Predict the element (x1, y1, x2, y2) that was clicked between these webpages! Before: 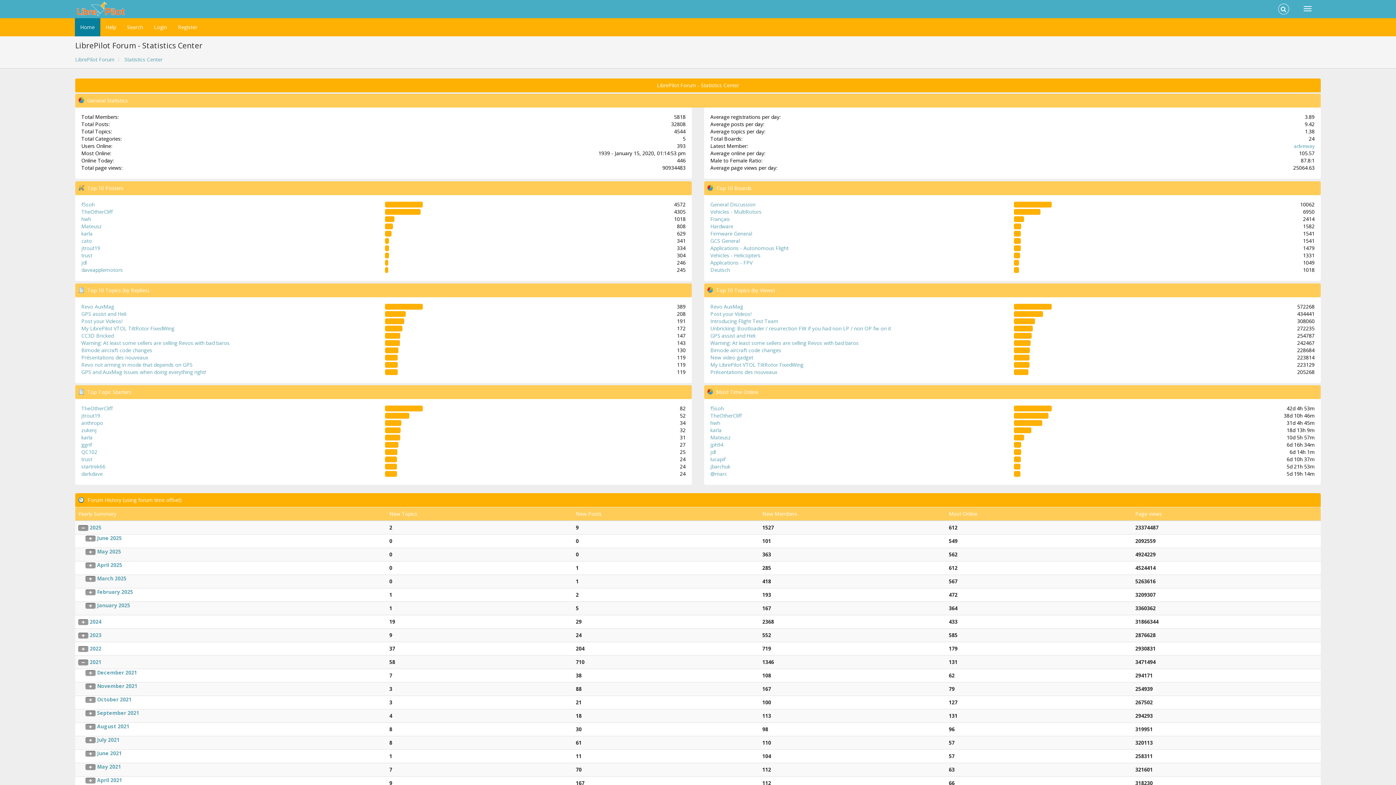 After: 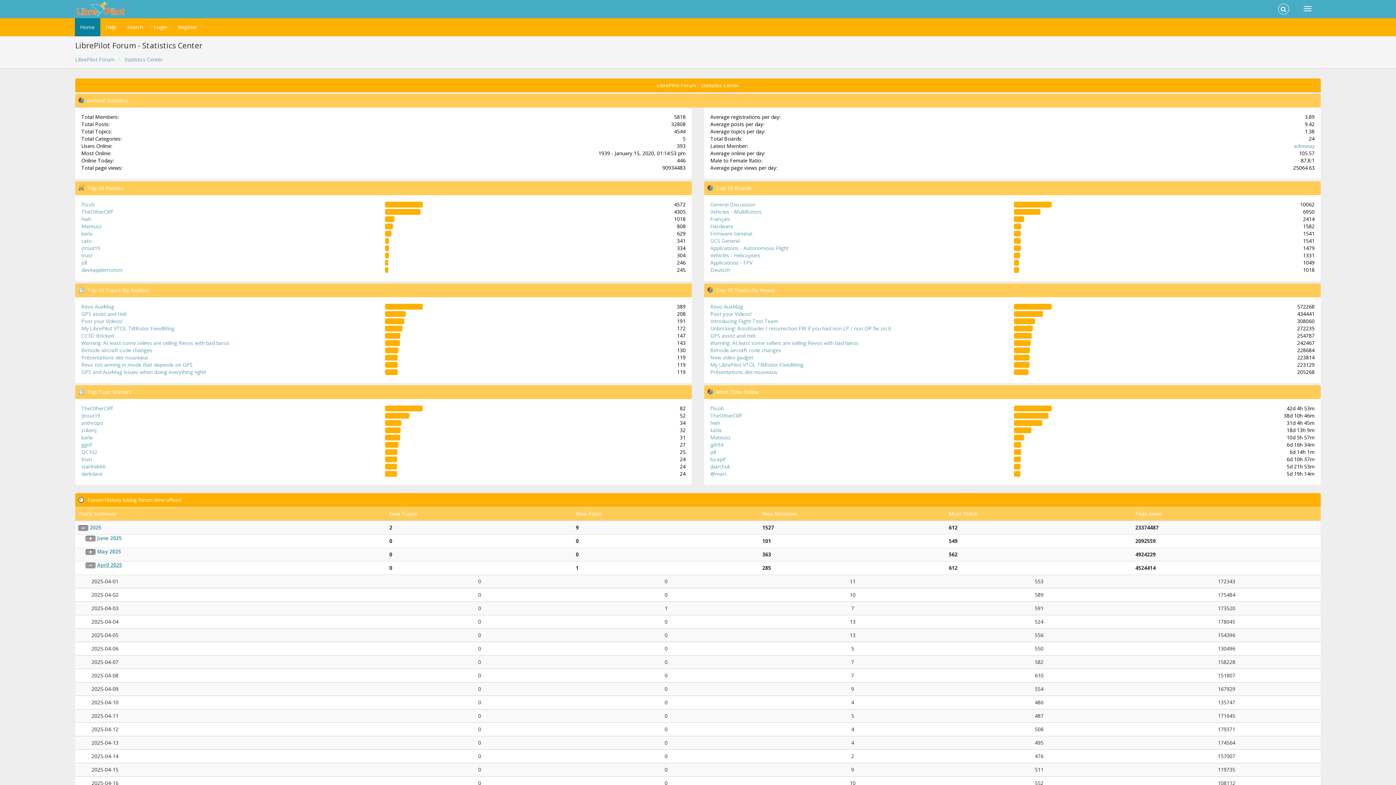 Action: label: April 2025 bbox: (97, 561, 122, 568)